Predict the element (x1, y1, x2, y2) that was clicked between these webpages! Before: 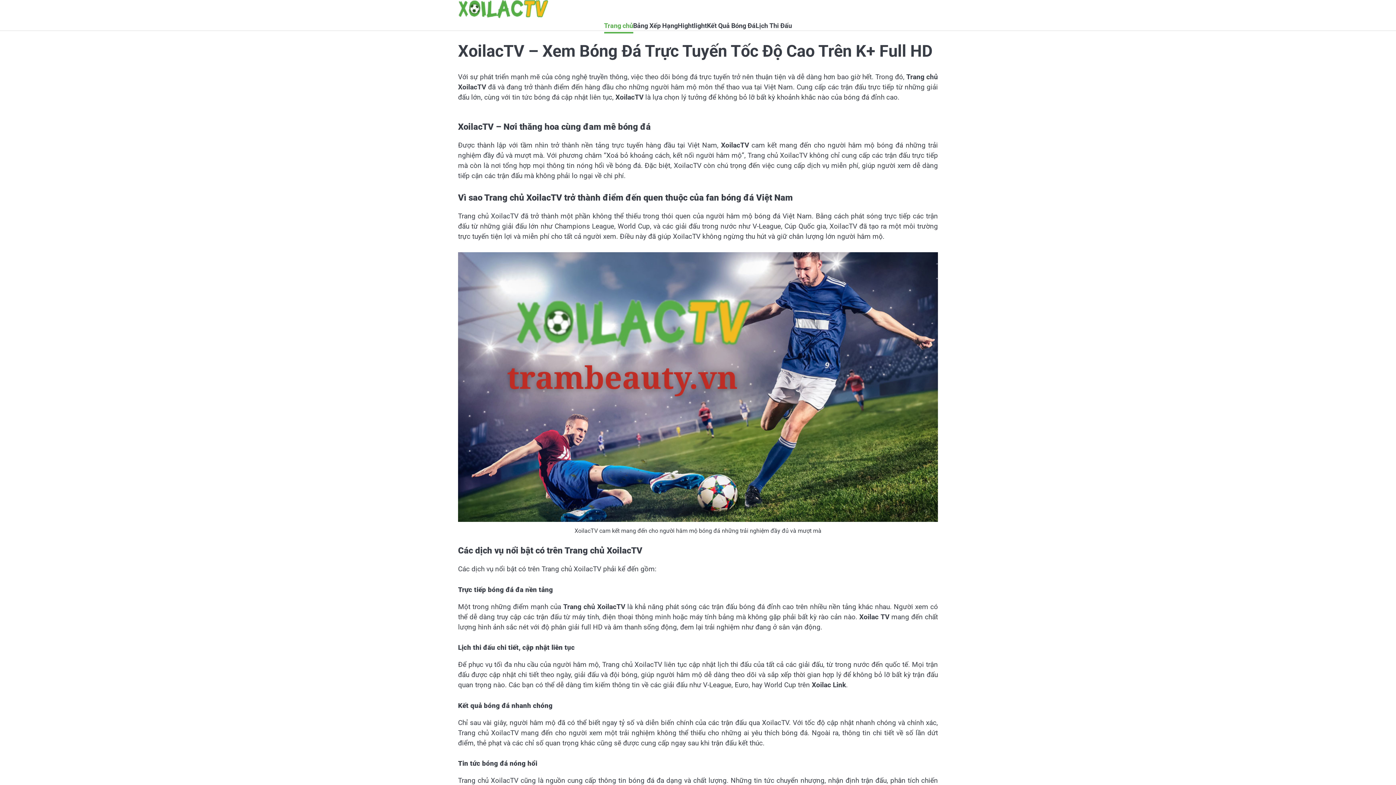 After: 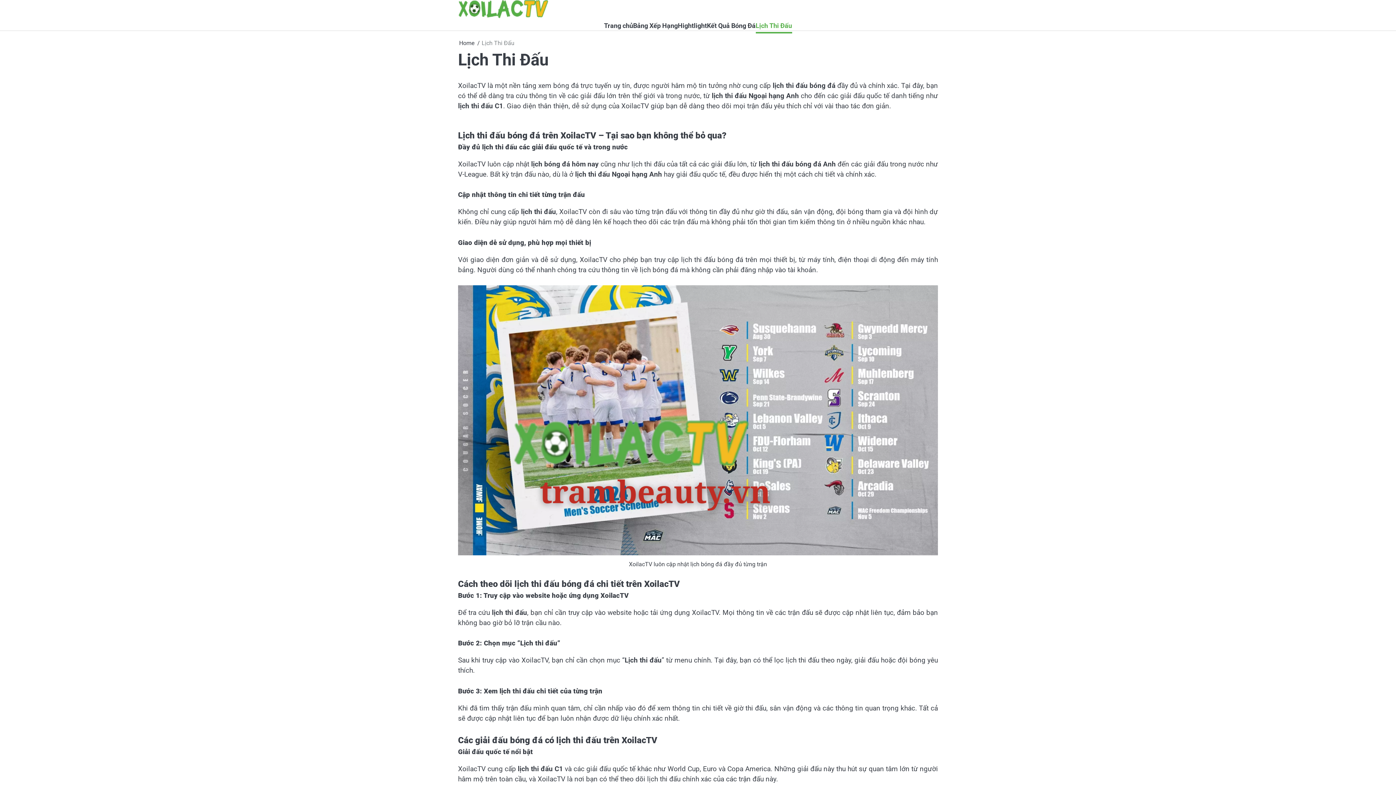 Action: bbox: (755, 20, 792, 30) label: Lịch Thi Đấu